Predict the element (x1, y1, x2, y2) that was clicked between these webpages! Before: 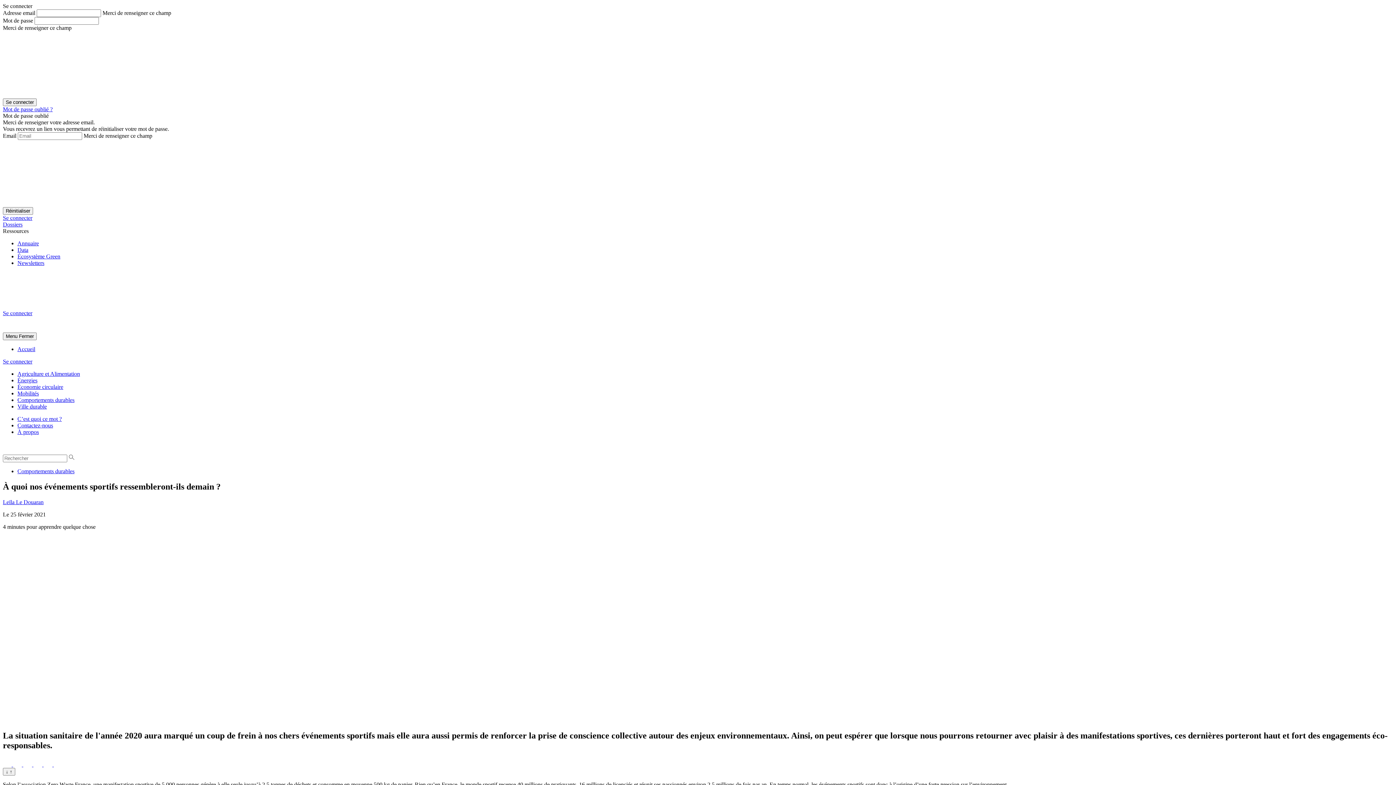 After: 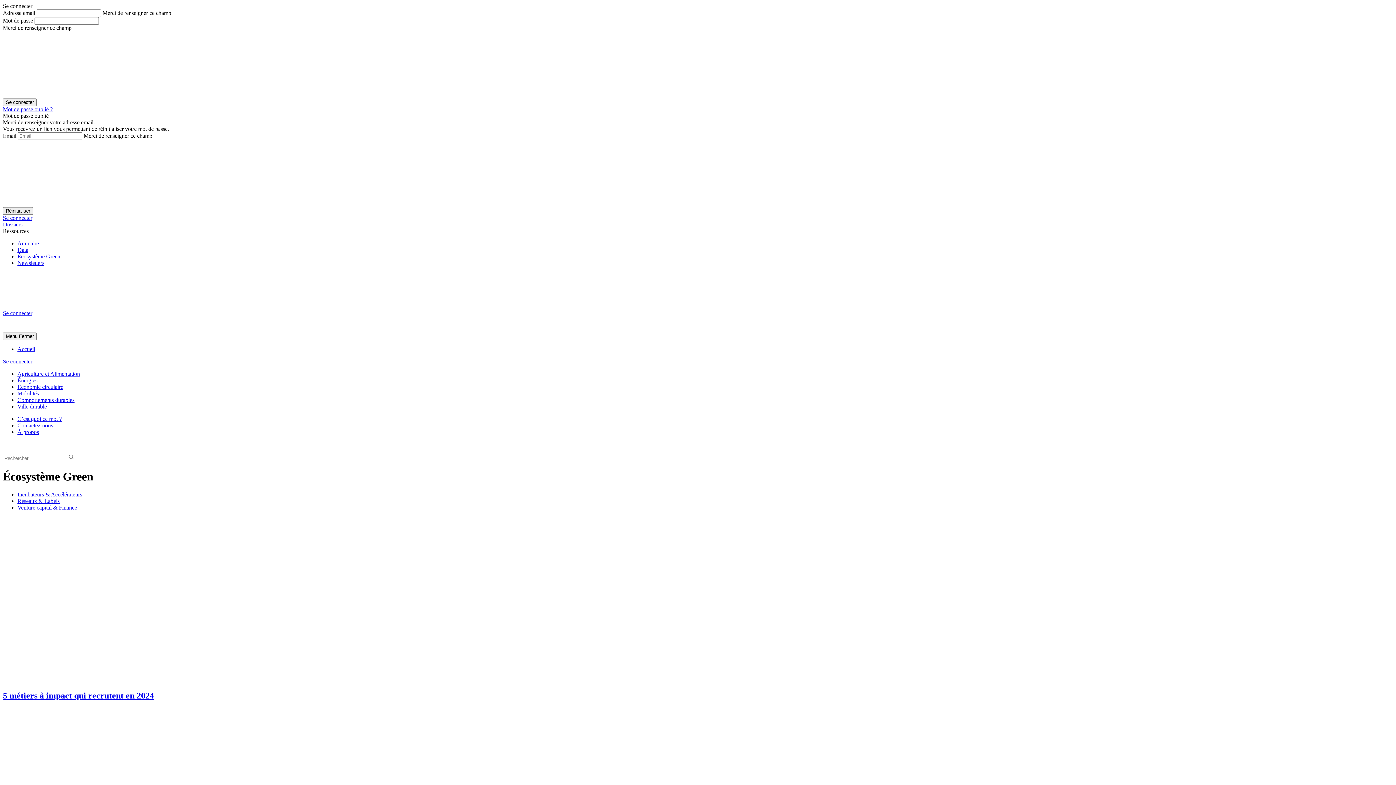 Action: bbox: (17, 253, 60, 259) label: Écosystème Green